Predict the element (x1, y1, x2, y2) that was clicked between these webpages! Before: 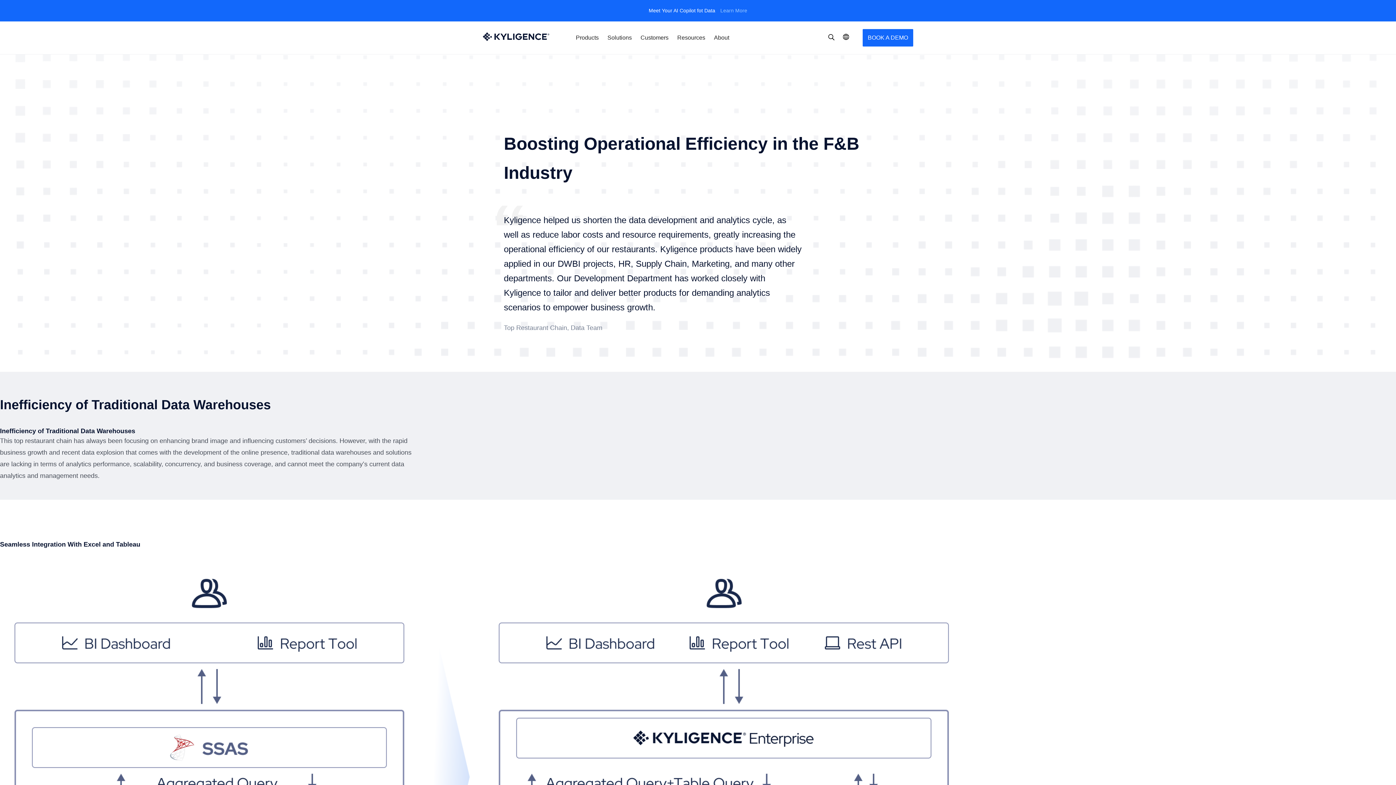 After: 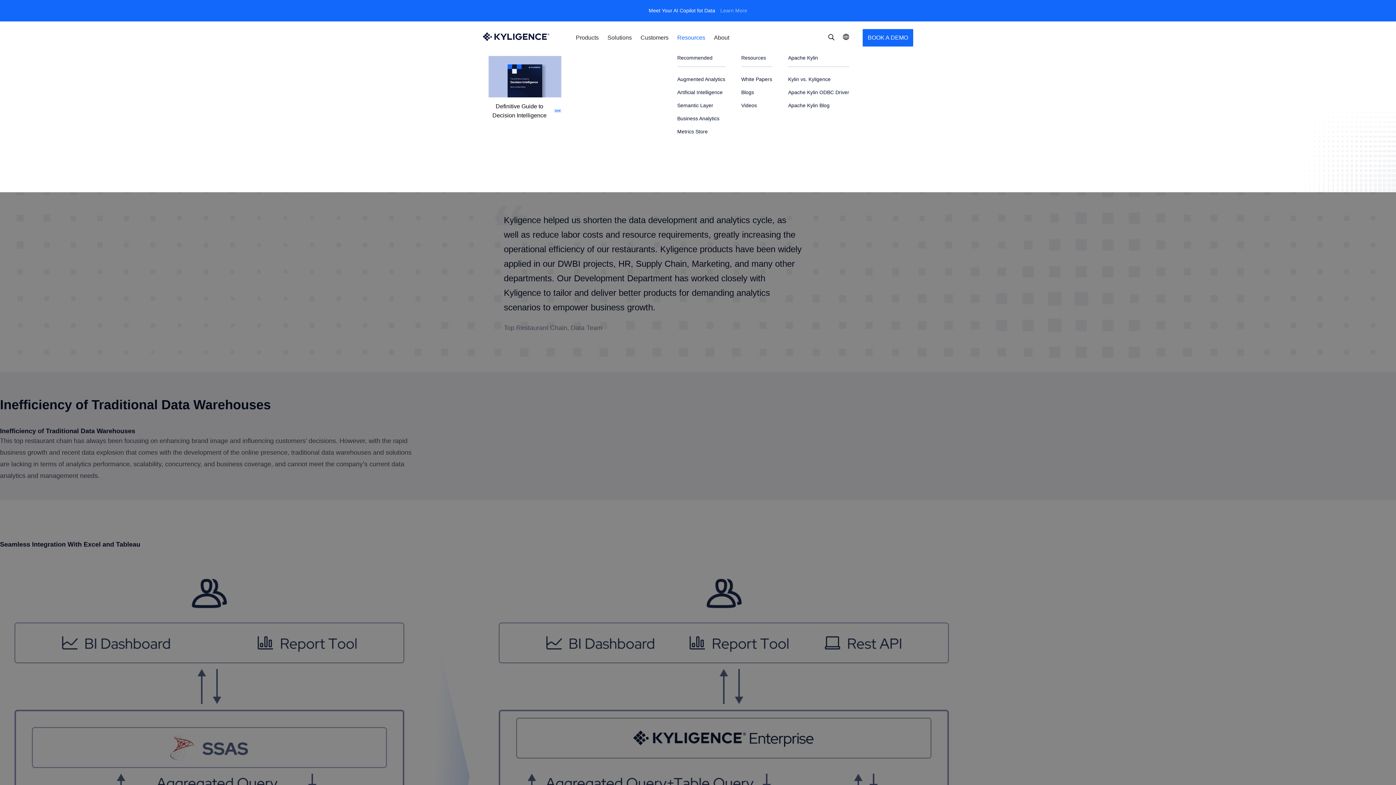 Action: label: Resources bbox: (677, 21, 705, 54)